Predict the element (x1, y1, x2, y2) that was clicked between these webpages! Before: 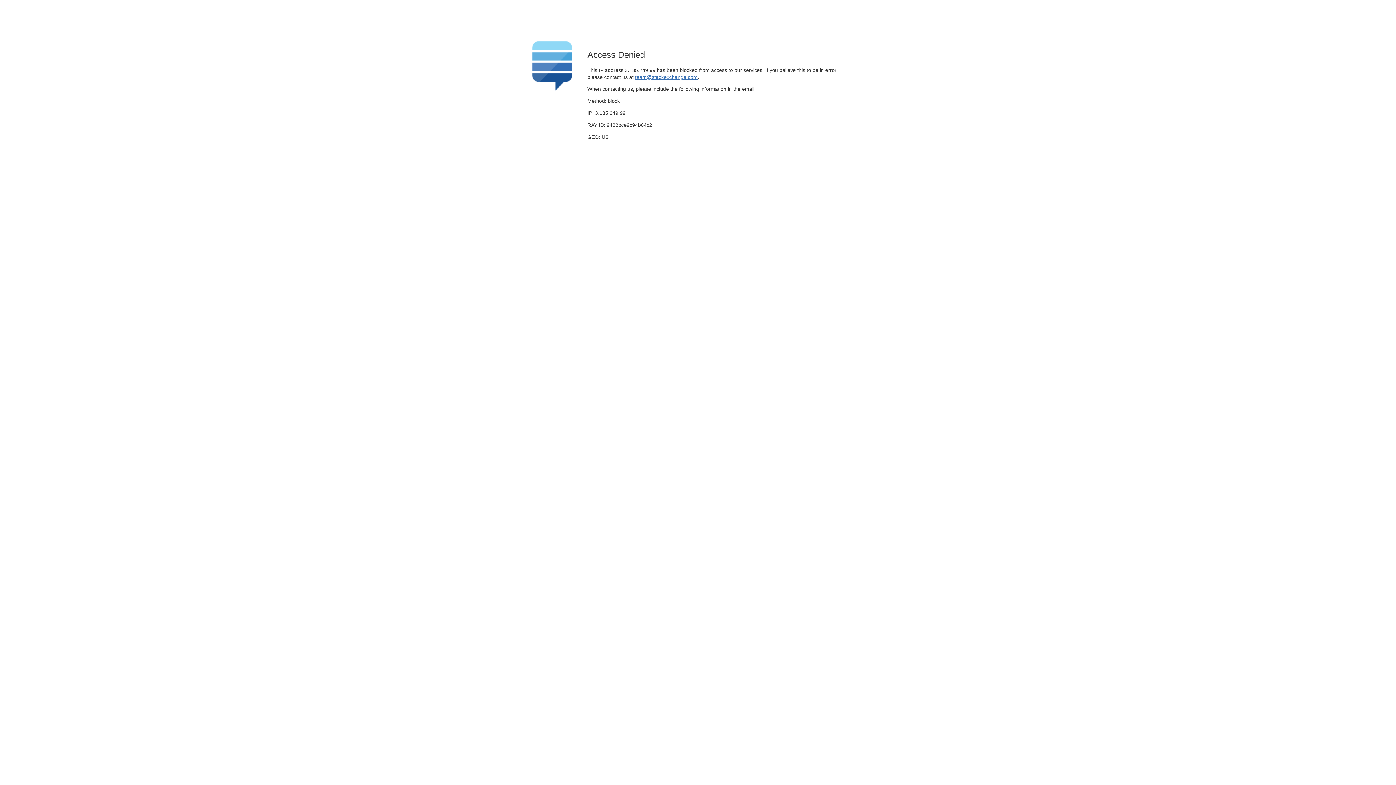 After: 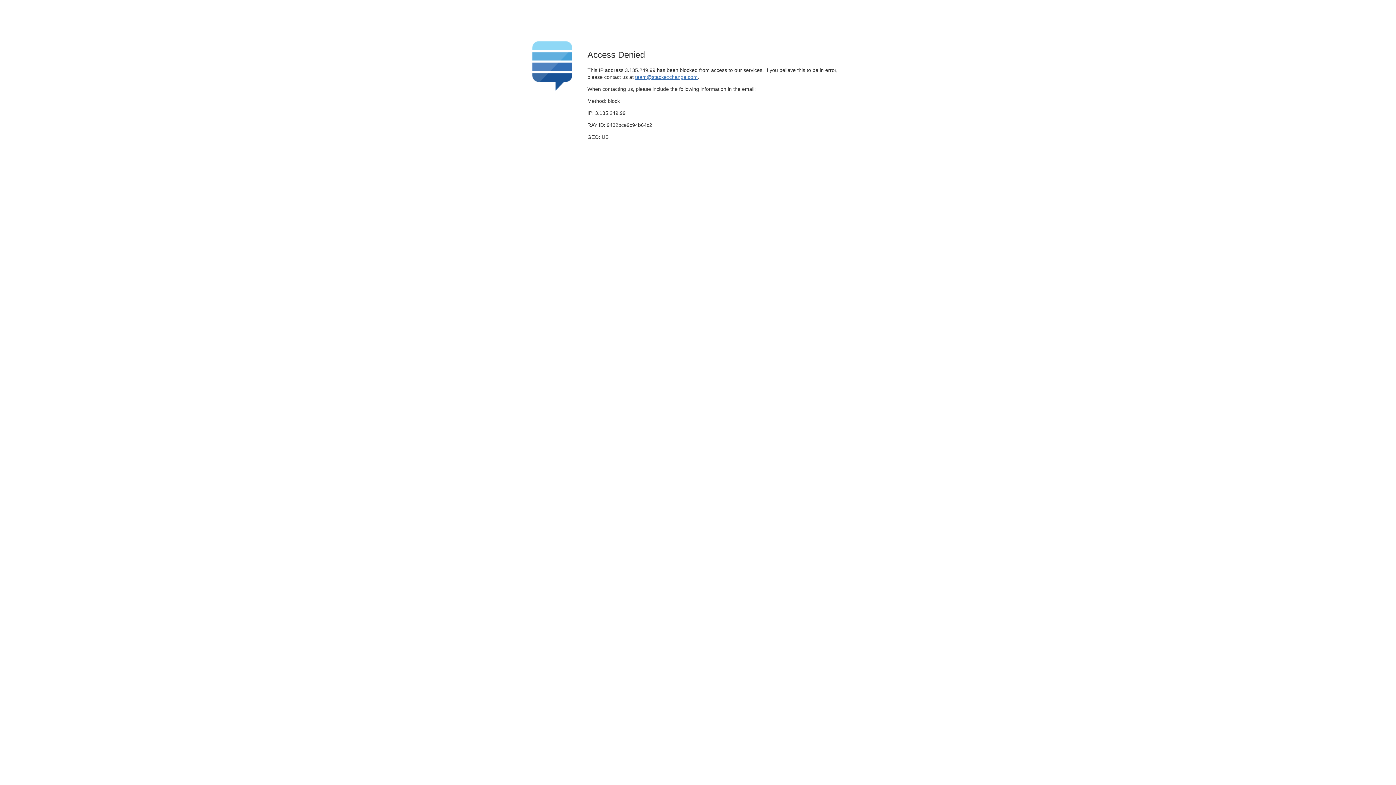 Action: bbox: (635, 74, 697, 79) label: team@stackexchange.com